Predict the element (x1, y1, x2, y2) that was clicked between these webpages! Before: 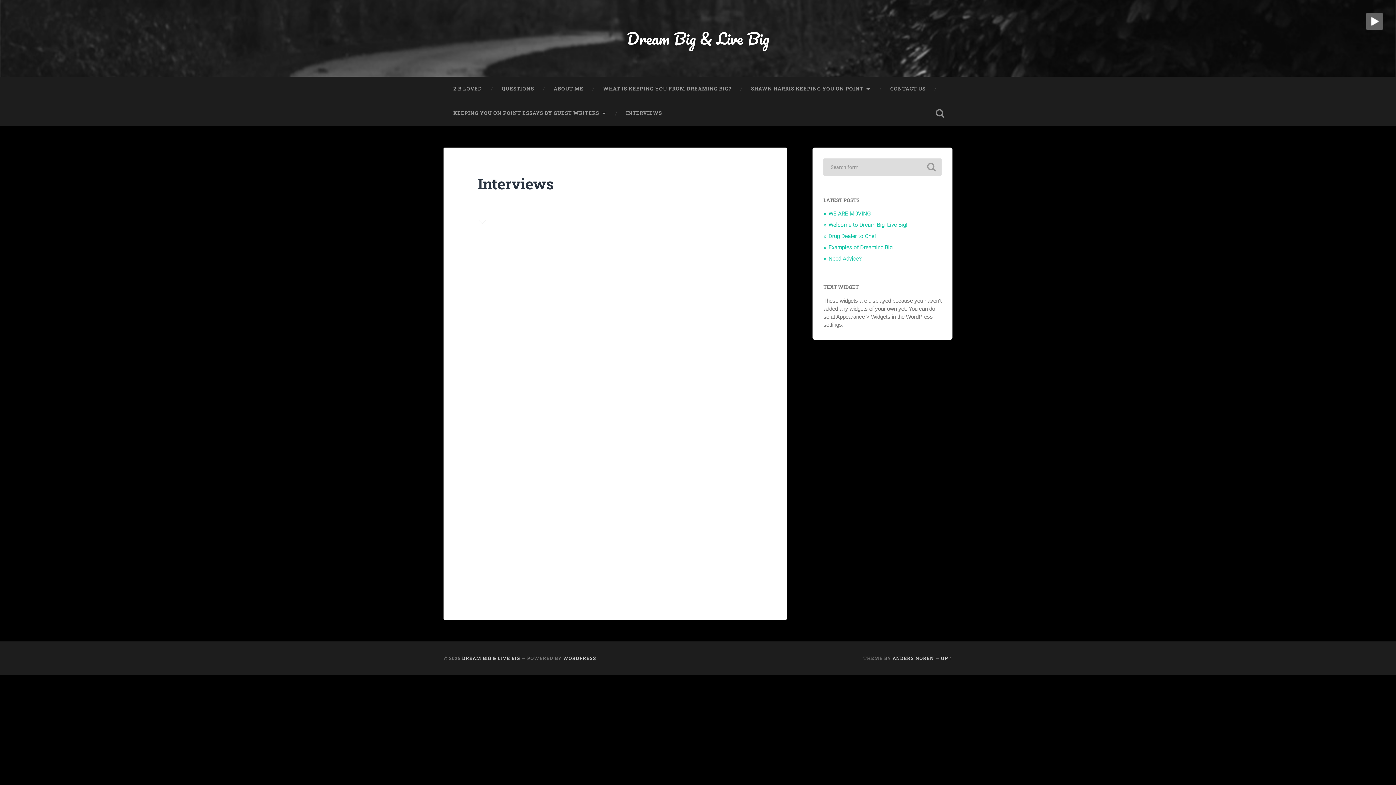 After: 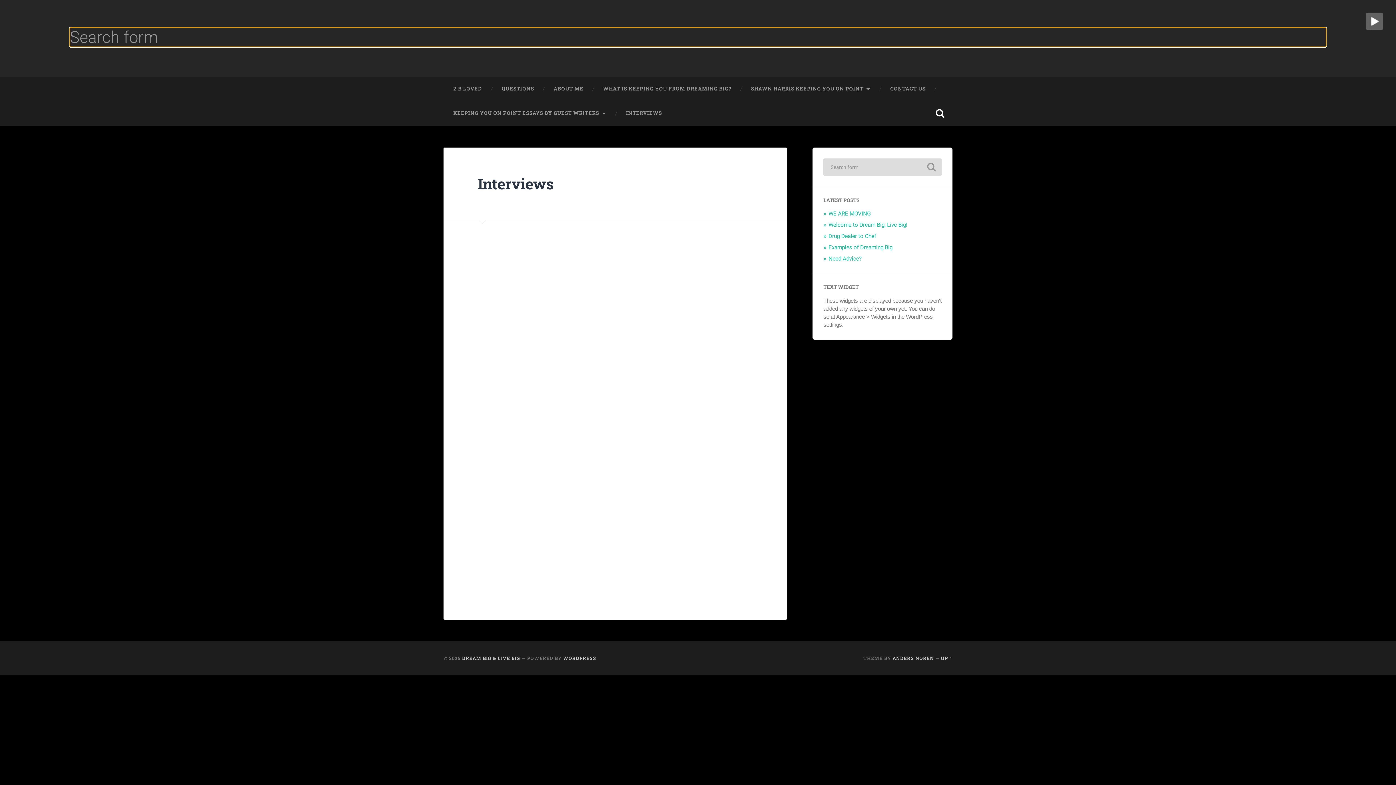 Action: label: Toggle search field bbox: (928, 101, 952, 125)